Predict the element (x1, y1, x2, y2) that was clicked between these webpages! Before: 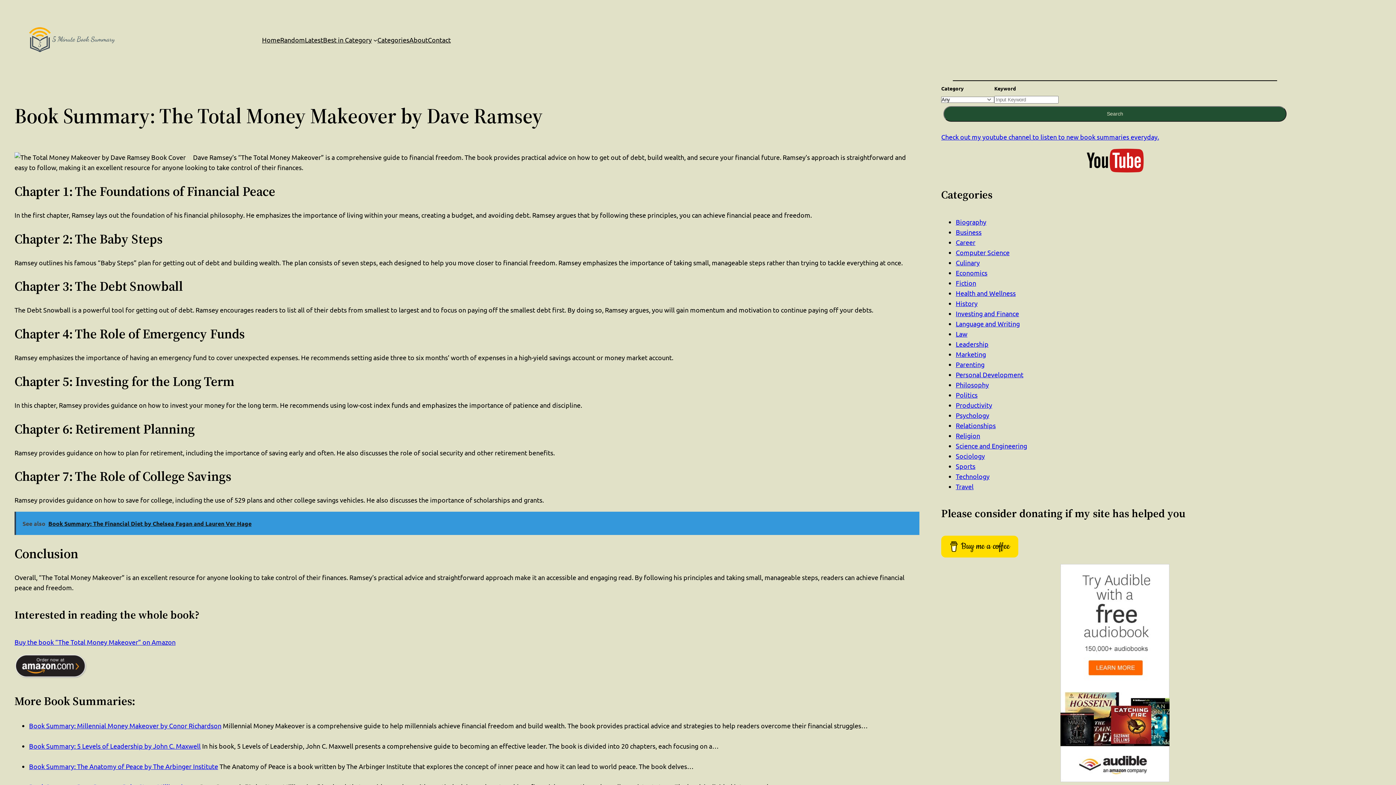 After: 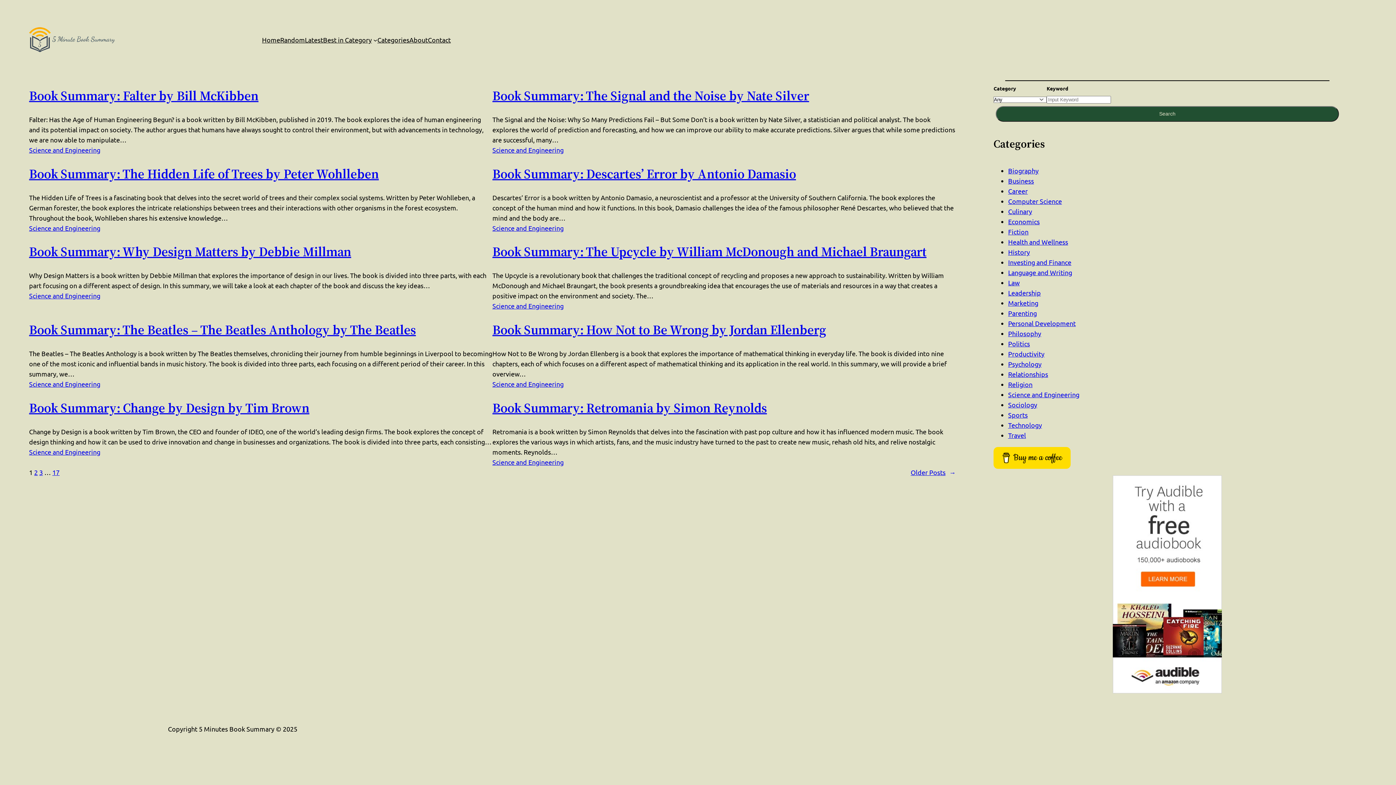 Action: label: Science and Engineering bbox: (956, 442, 1027, 449)